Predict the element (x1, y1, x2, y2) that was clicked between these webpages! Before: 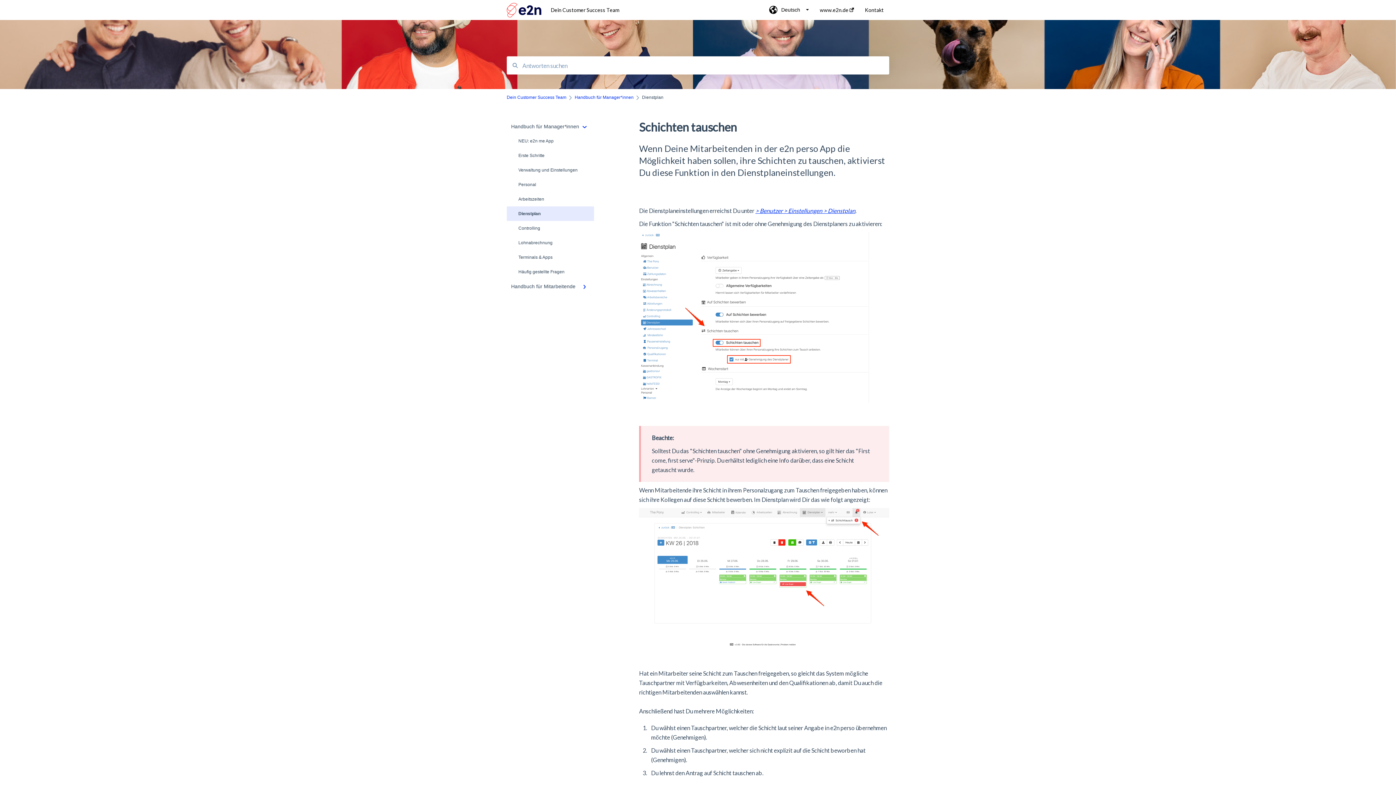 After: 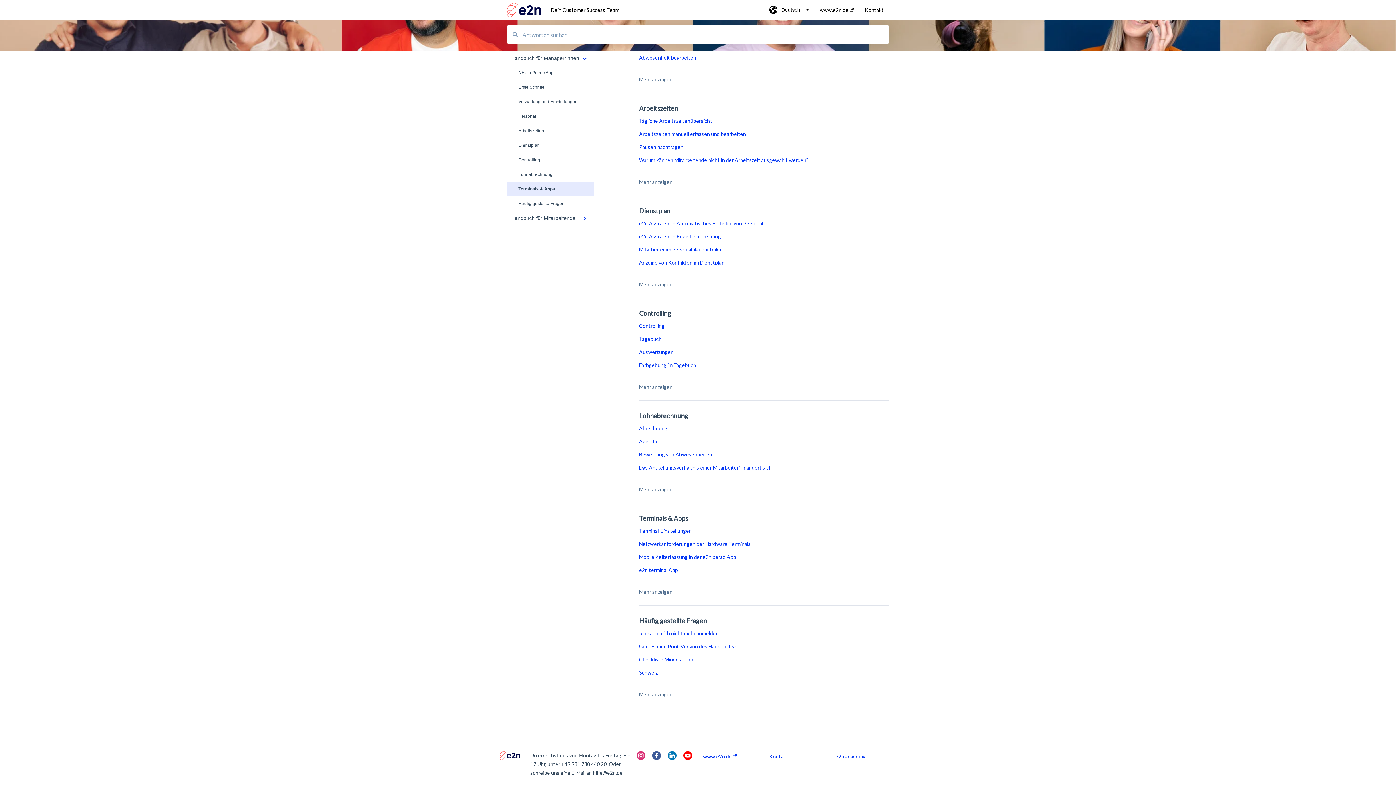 Action: bbox: (506, 250, 594, 264) label: Terminals & Apps